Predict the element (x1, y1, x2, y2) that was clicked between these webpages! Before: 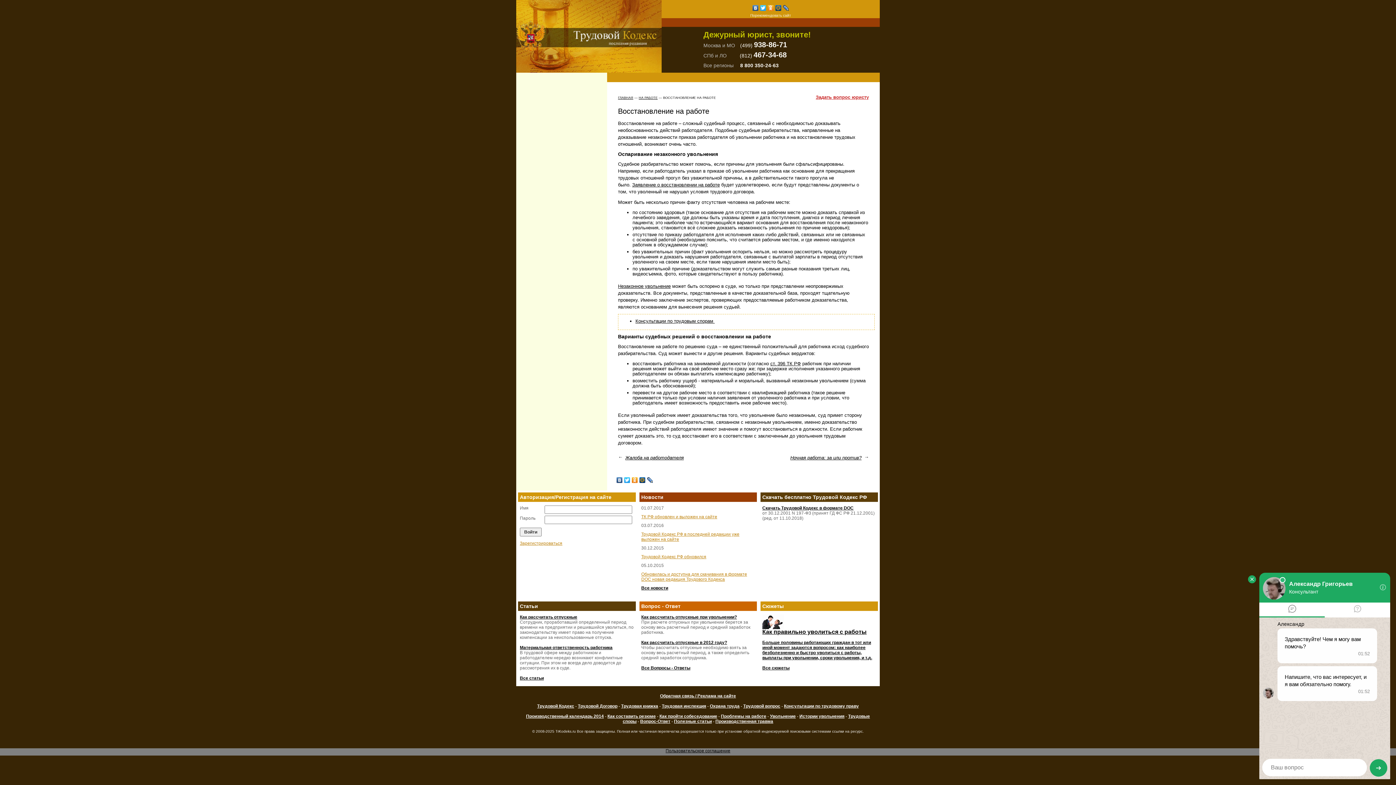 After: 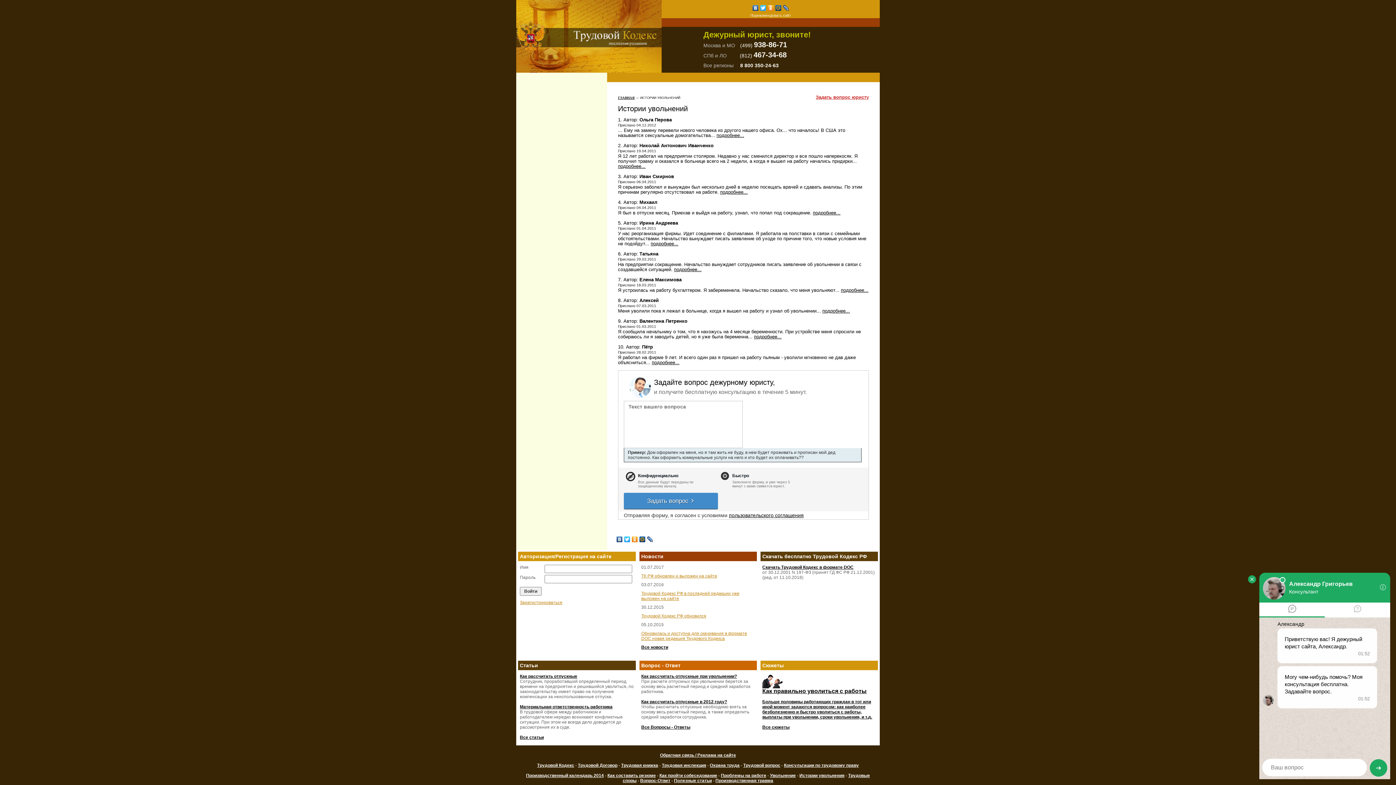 Action: label: Истории увольнения bbox: (799, 714, 844, 719)